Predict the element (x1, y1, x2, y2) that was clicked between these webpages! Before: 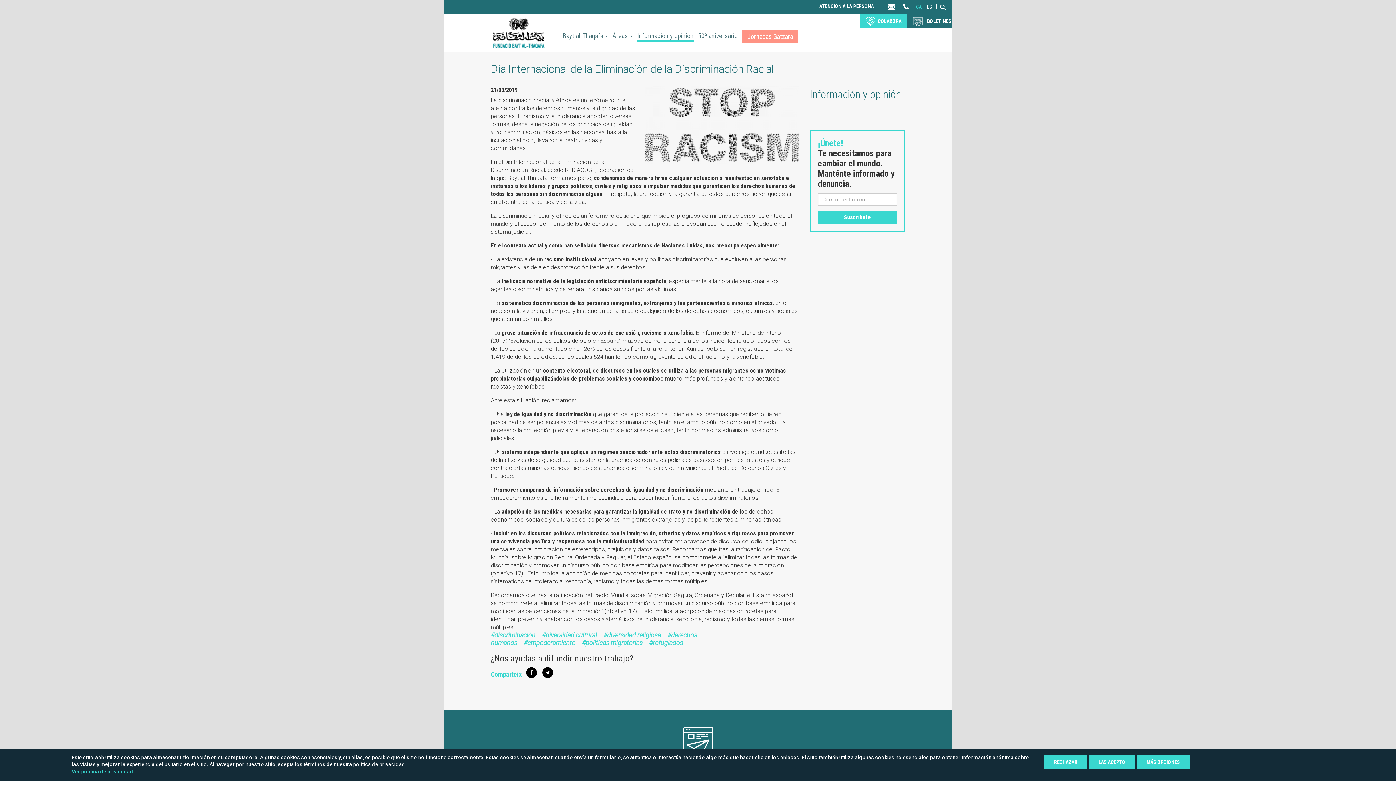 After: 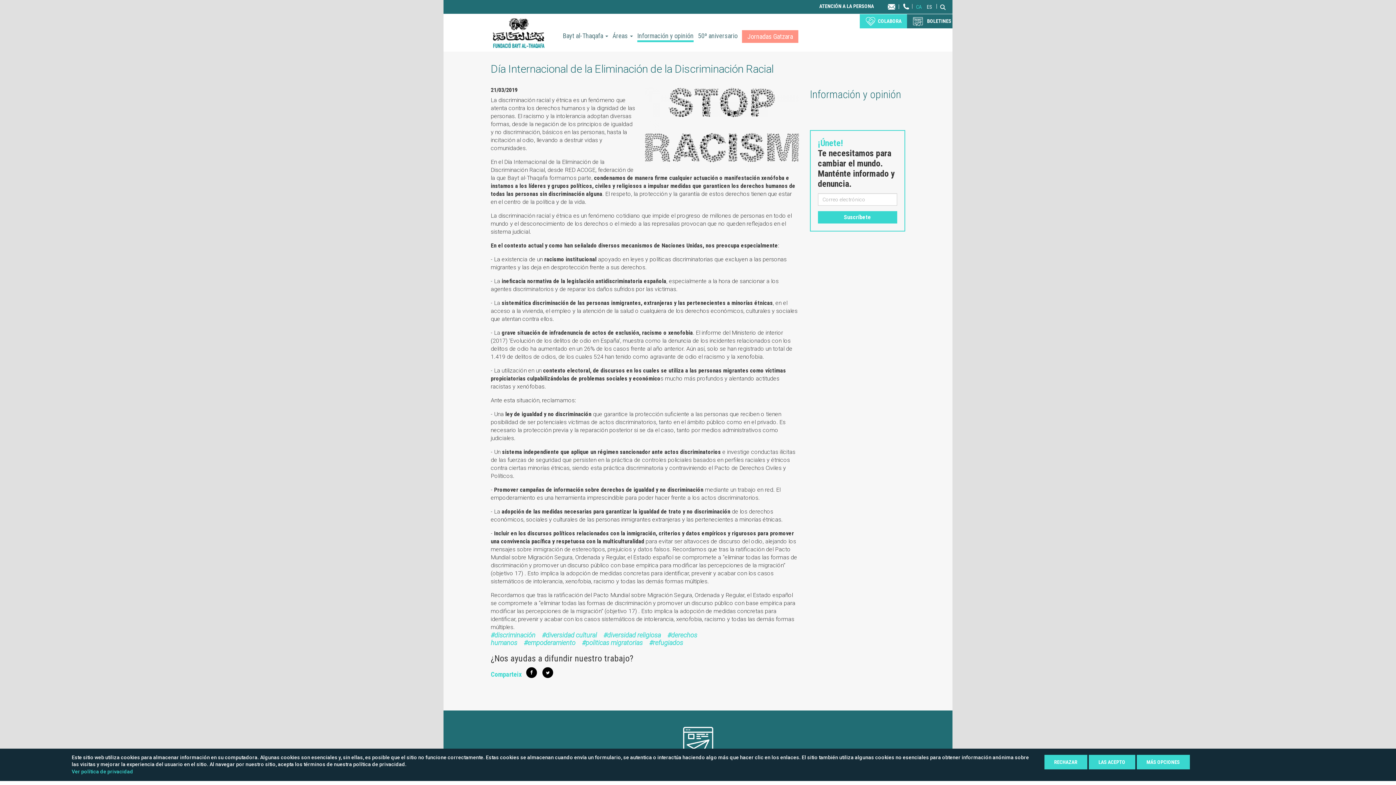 Action: label: Jornadas Gatzara bbox: (747, 32, 793, 41)